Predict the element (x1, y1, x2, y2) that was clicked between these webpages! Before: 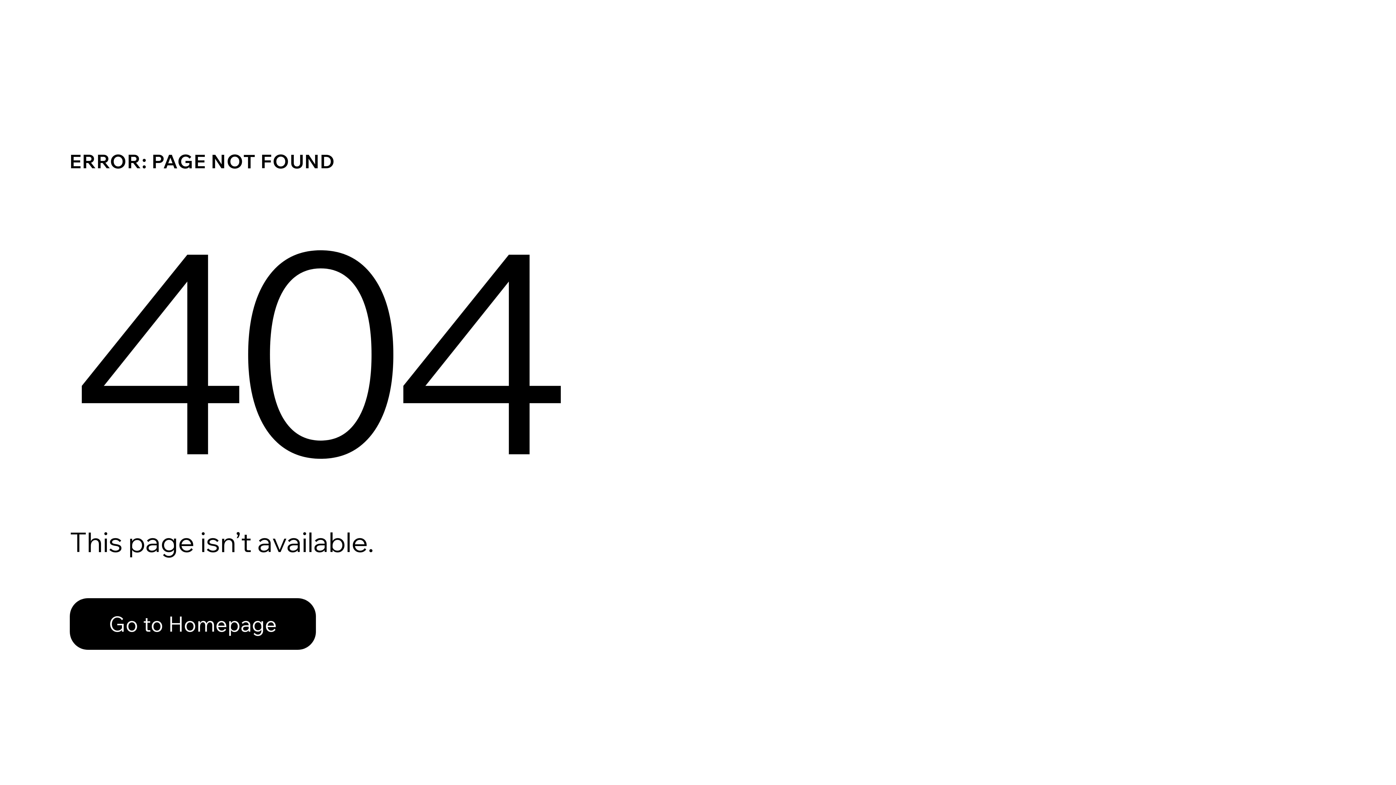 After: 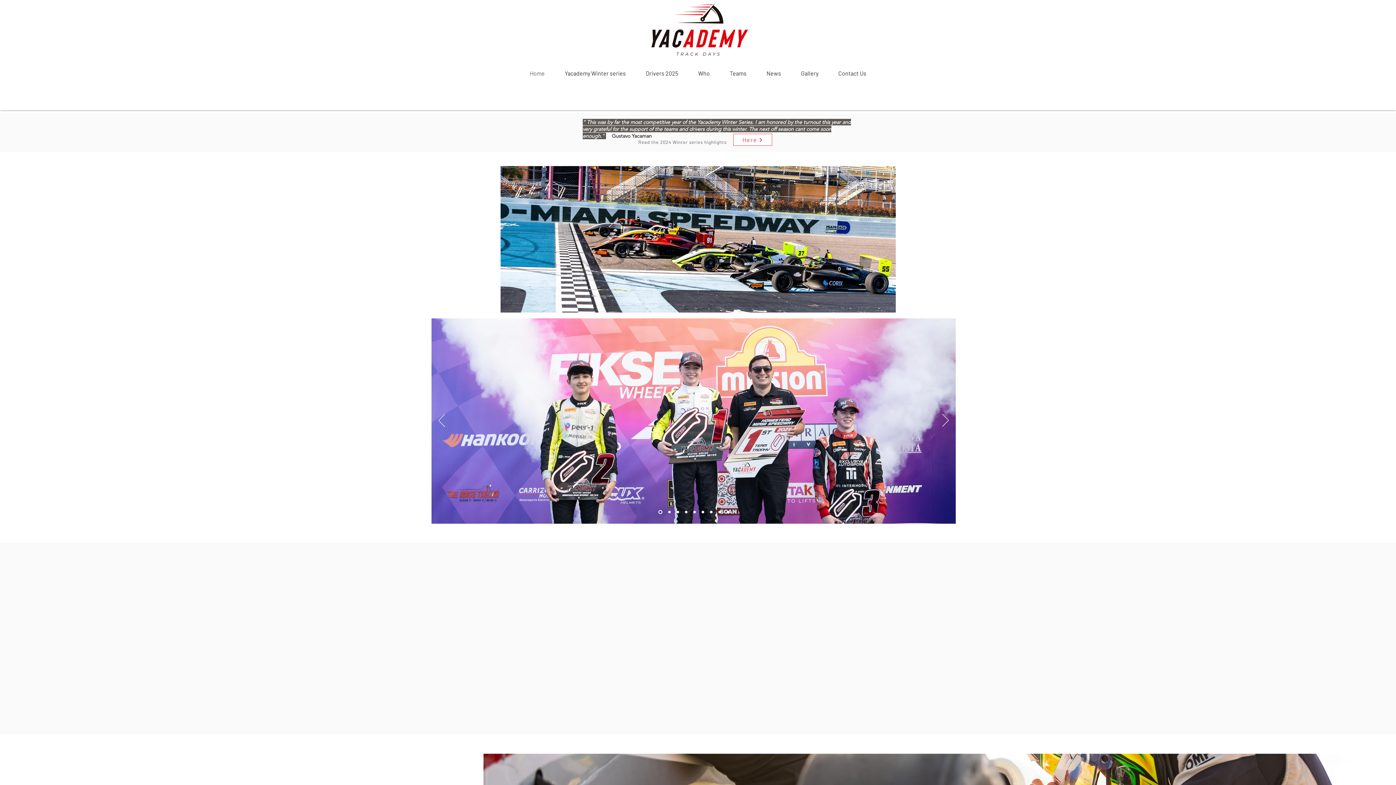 Action: bbox: (69, 598, 316, 650) label: Go to Homepage